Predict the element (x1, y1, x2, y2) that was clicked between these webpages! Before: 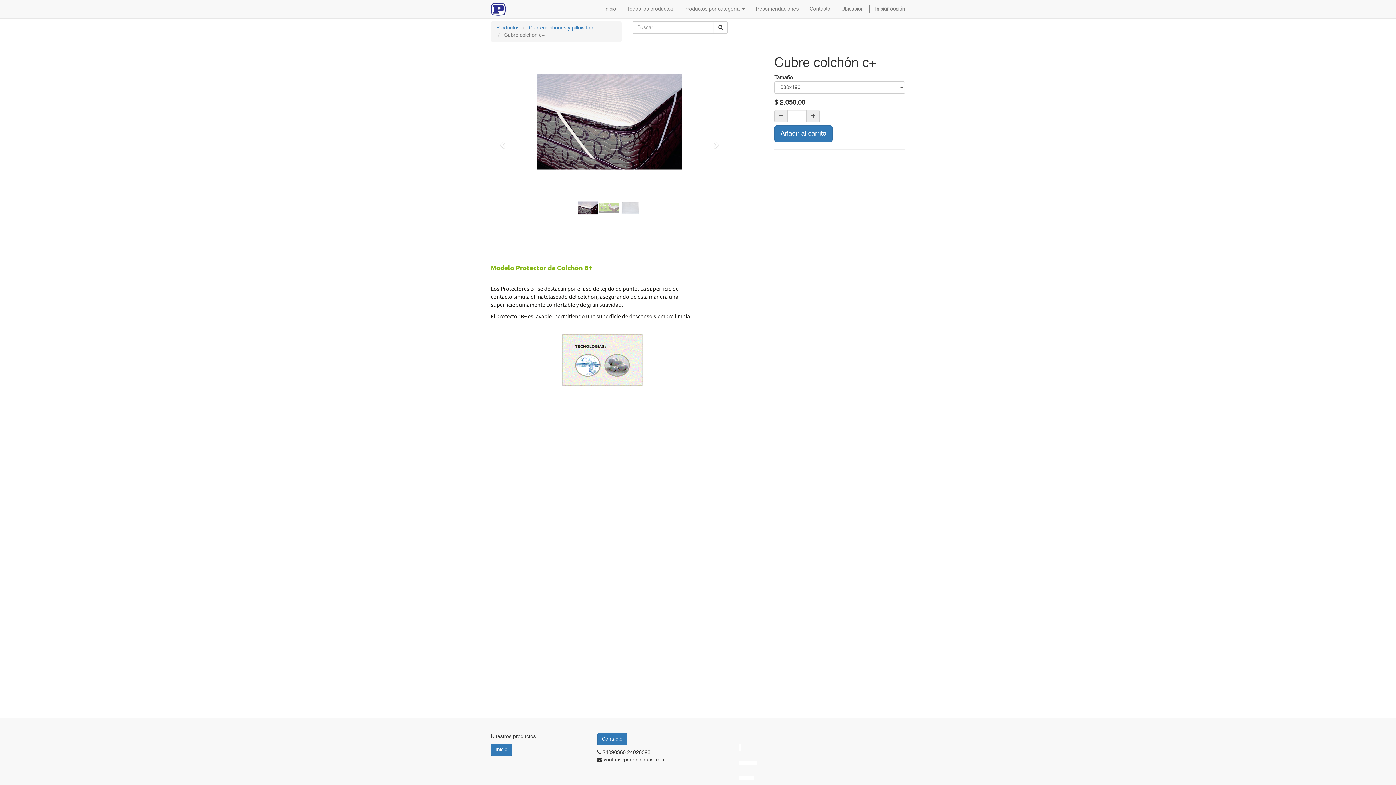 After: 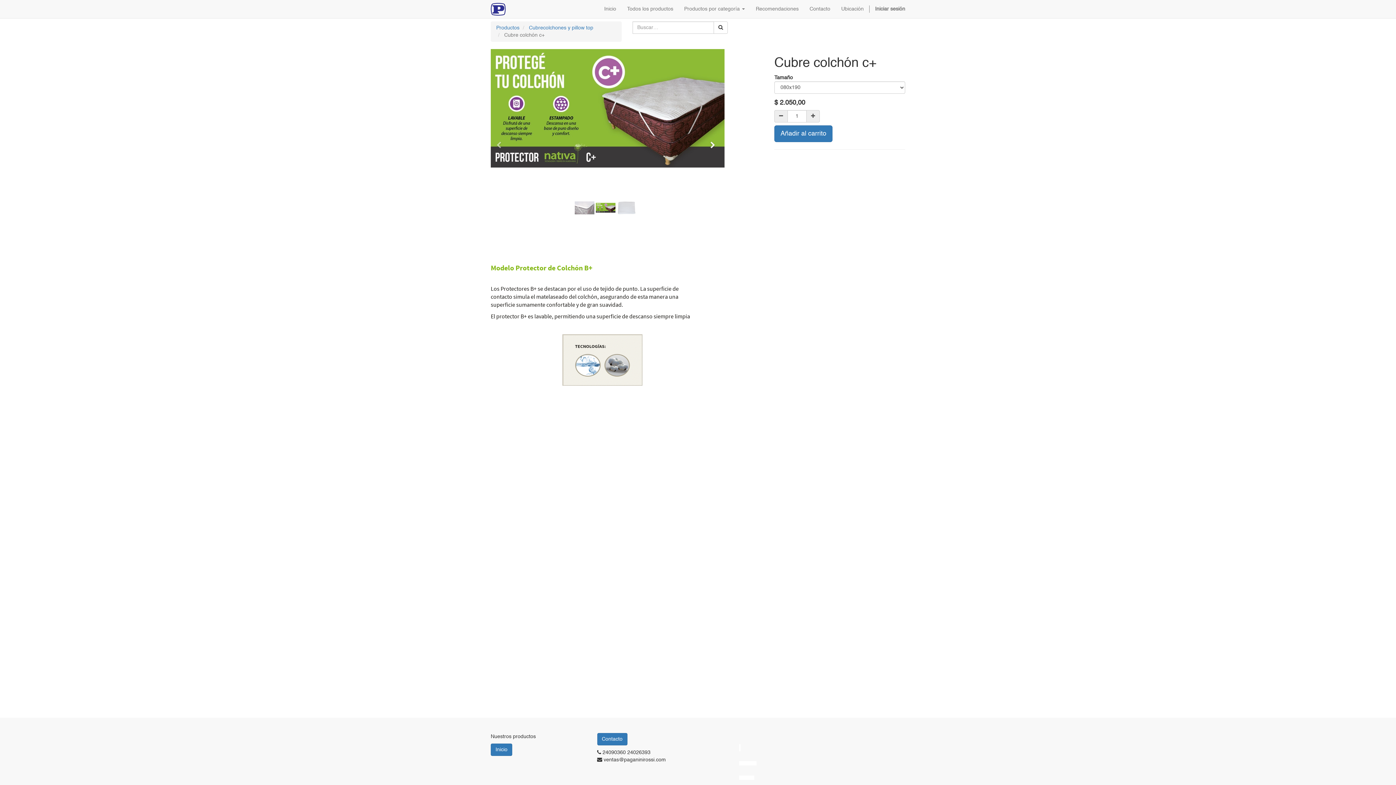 Action: bbox: (696, 49, 731, 234) label: Next